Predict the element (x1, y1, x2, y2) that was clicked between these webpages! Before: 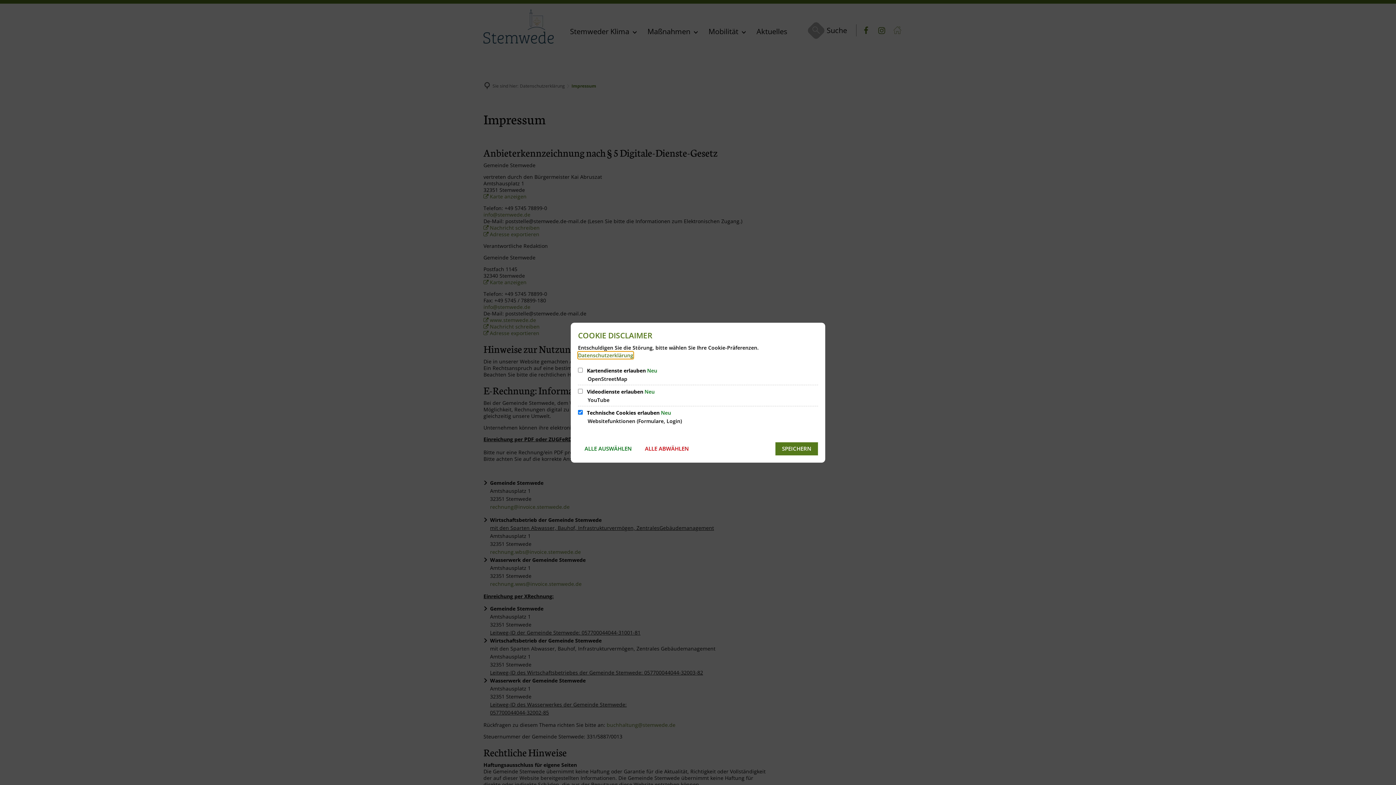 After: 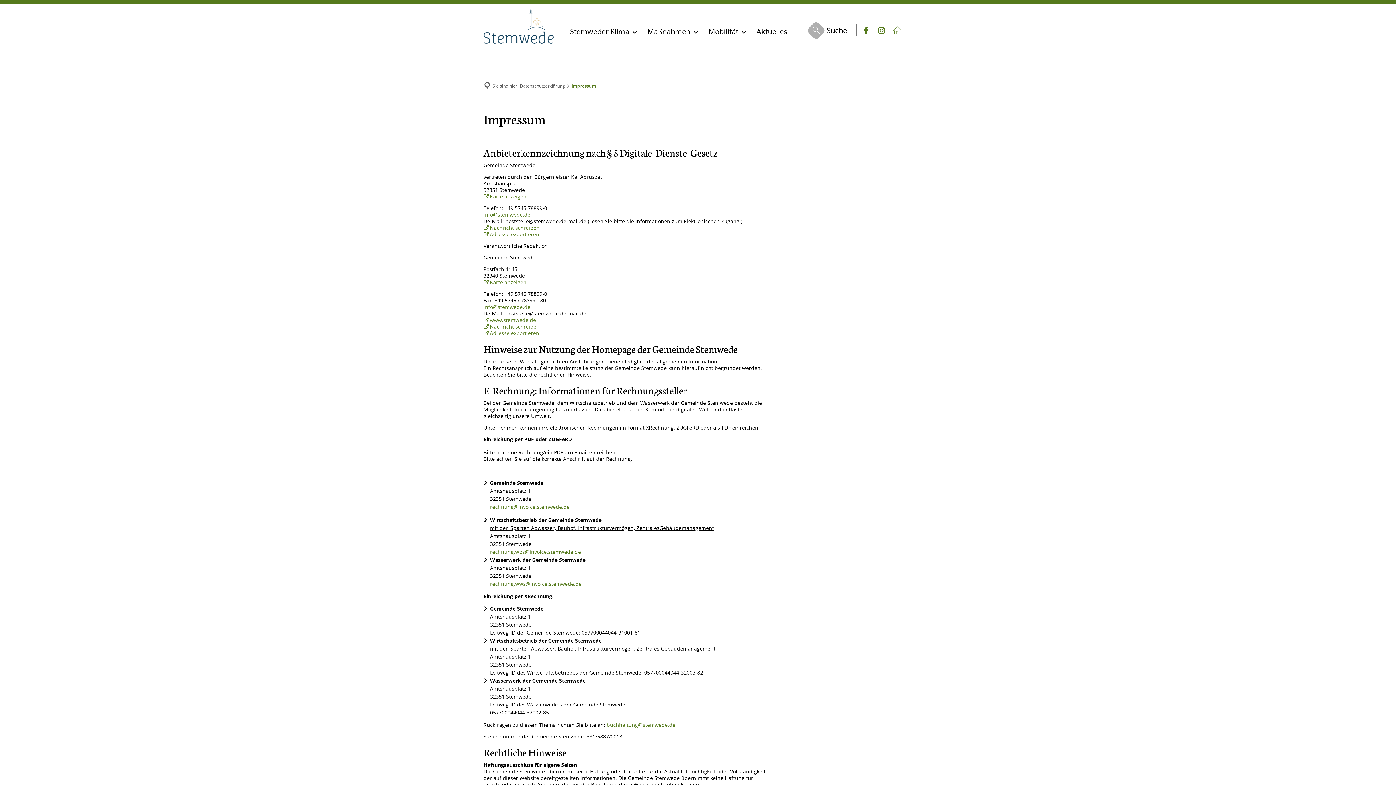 Action: label: SPEICHERN bbox: (775, 442, 818, 455)